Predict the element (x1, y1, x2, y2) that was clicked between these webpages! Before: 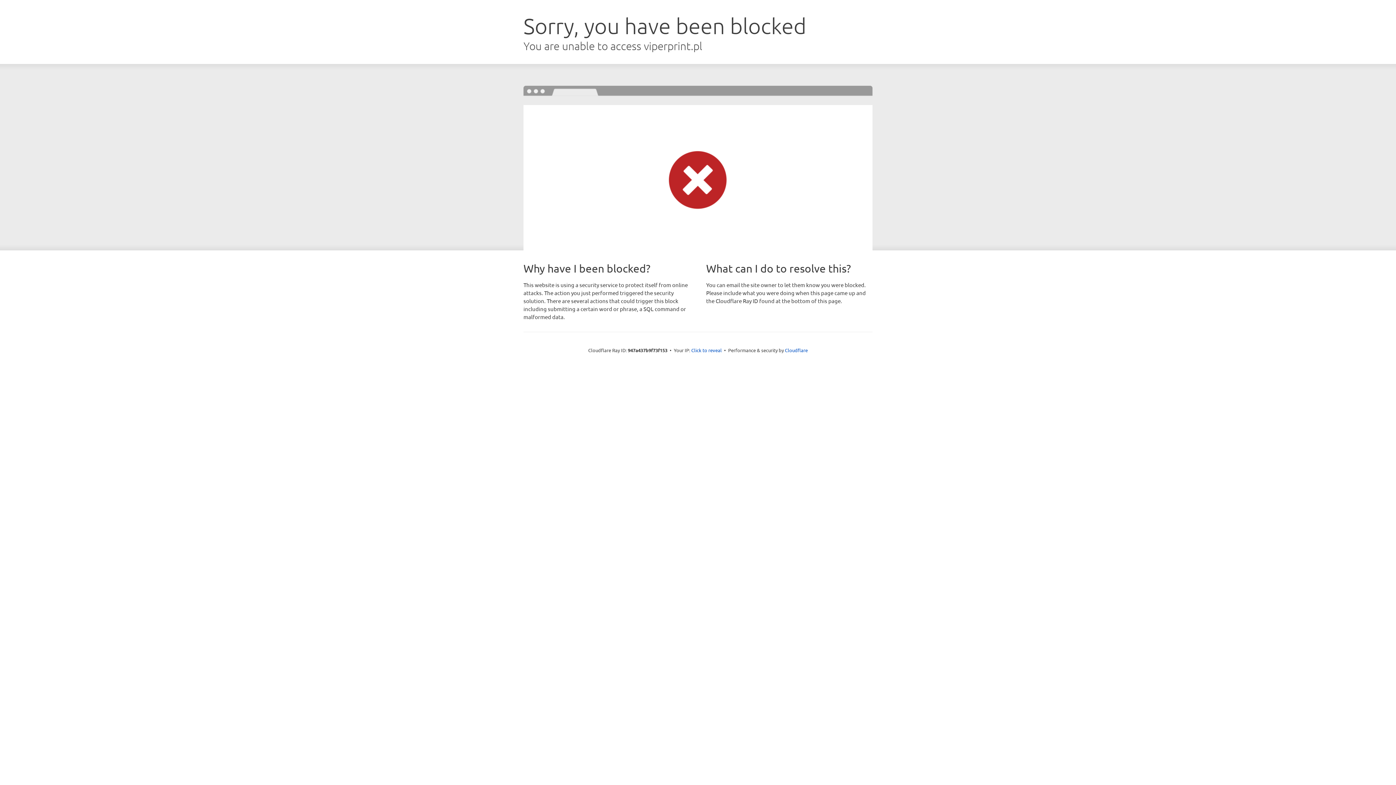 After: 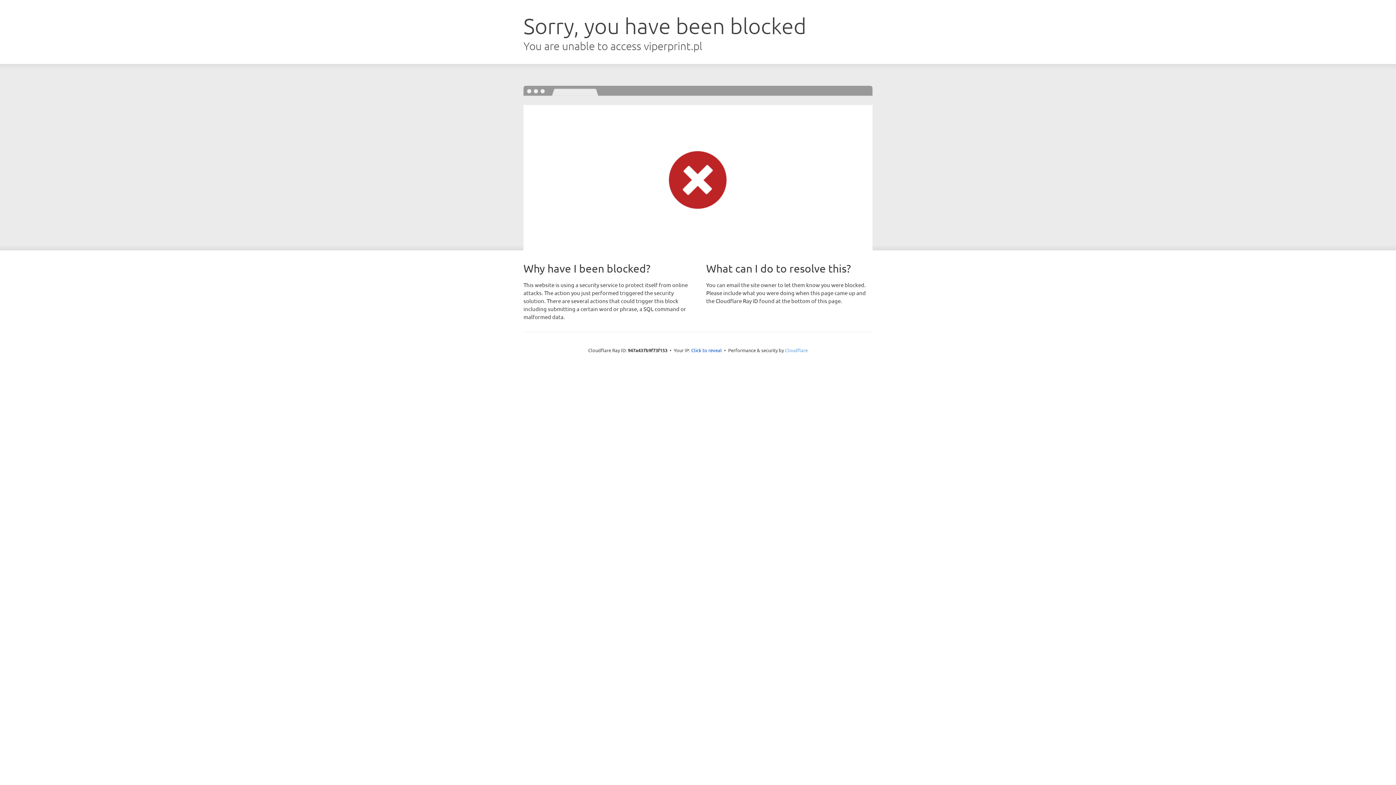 Action: bbox: (785, 347, 808, 353) label: Cloudflare